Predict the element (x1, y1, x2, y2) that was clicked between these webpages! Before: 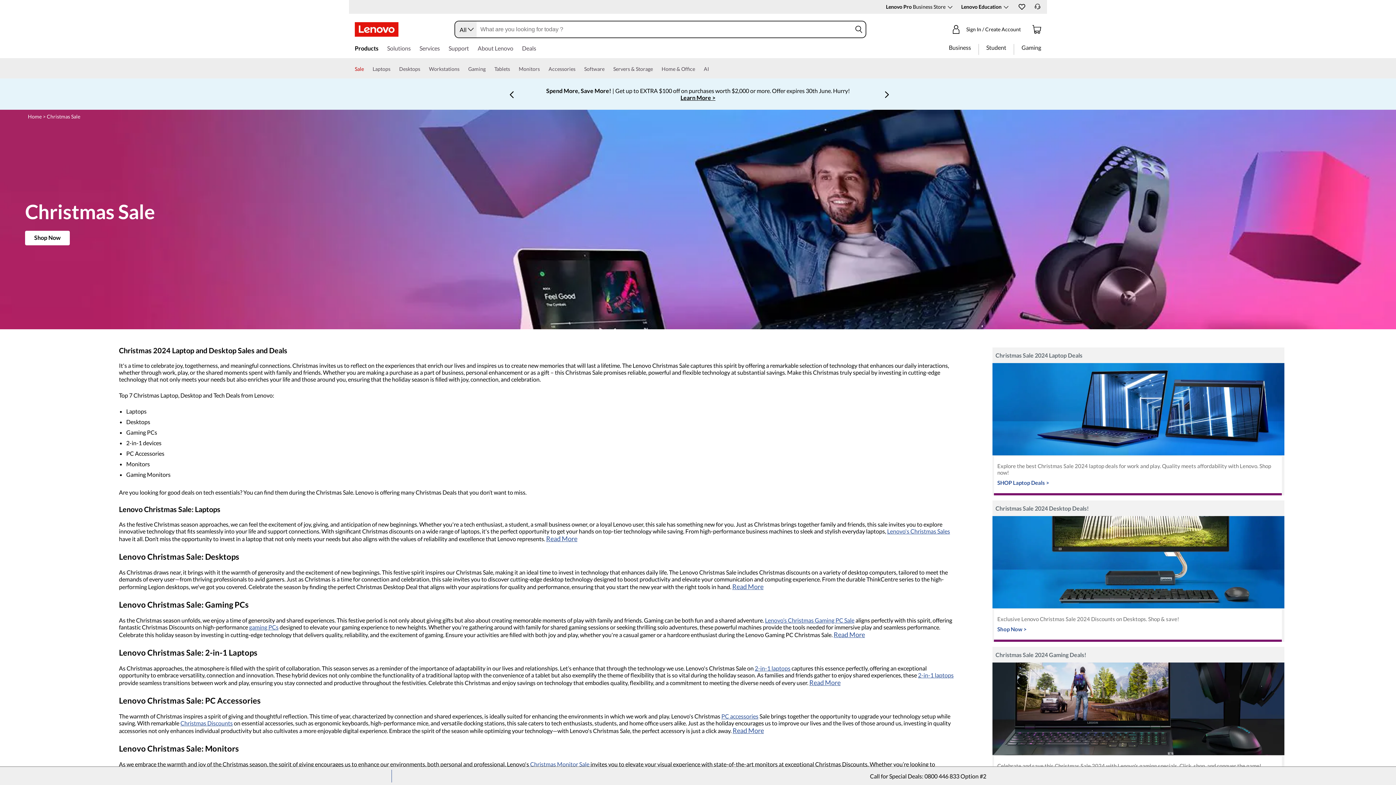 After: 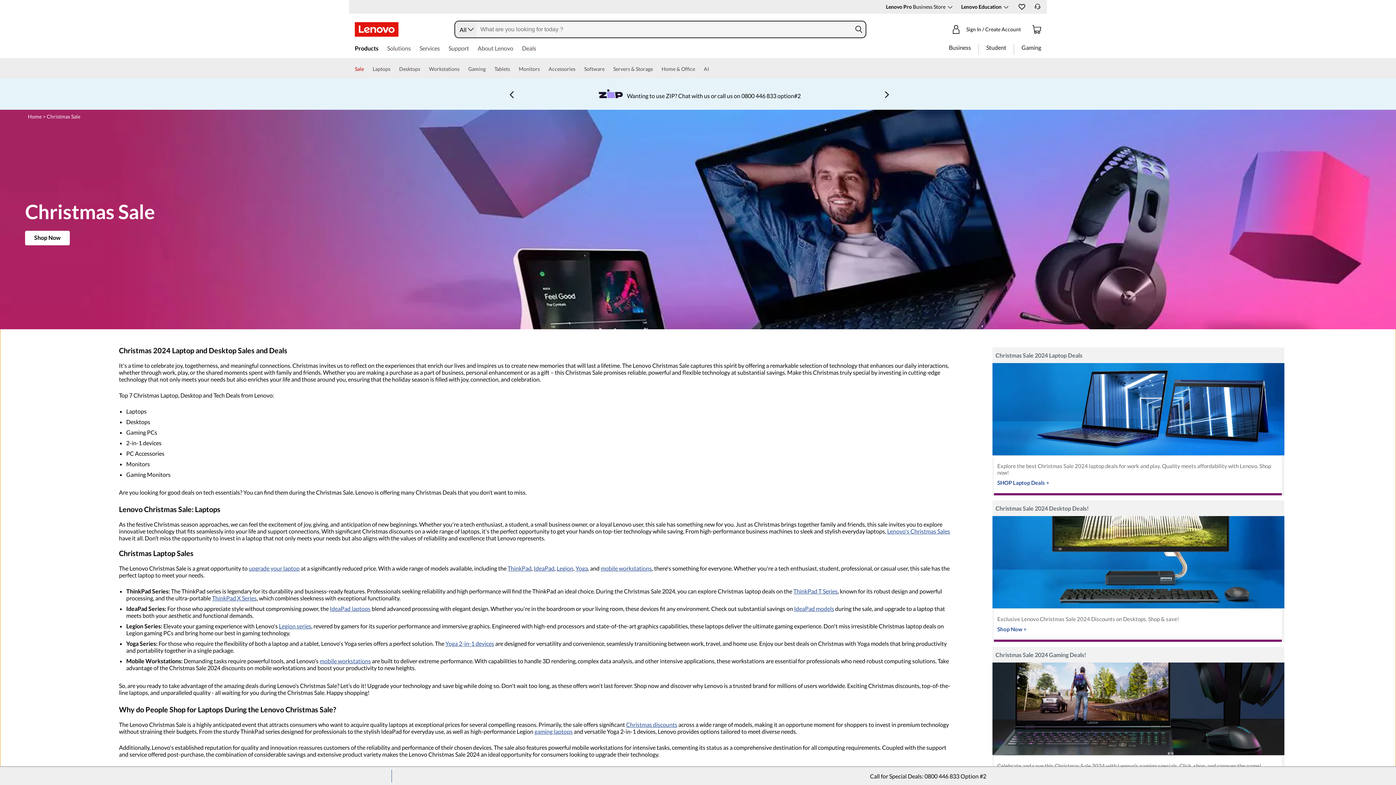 Action: bbox: (546, 534, 577, 542) label: Read More